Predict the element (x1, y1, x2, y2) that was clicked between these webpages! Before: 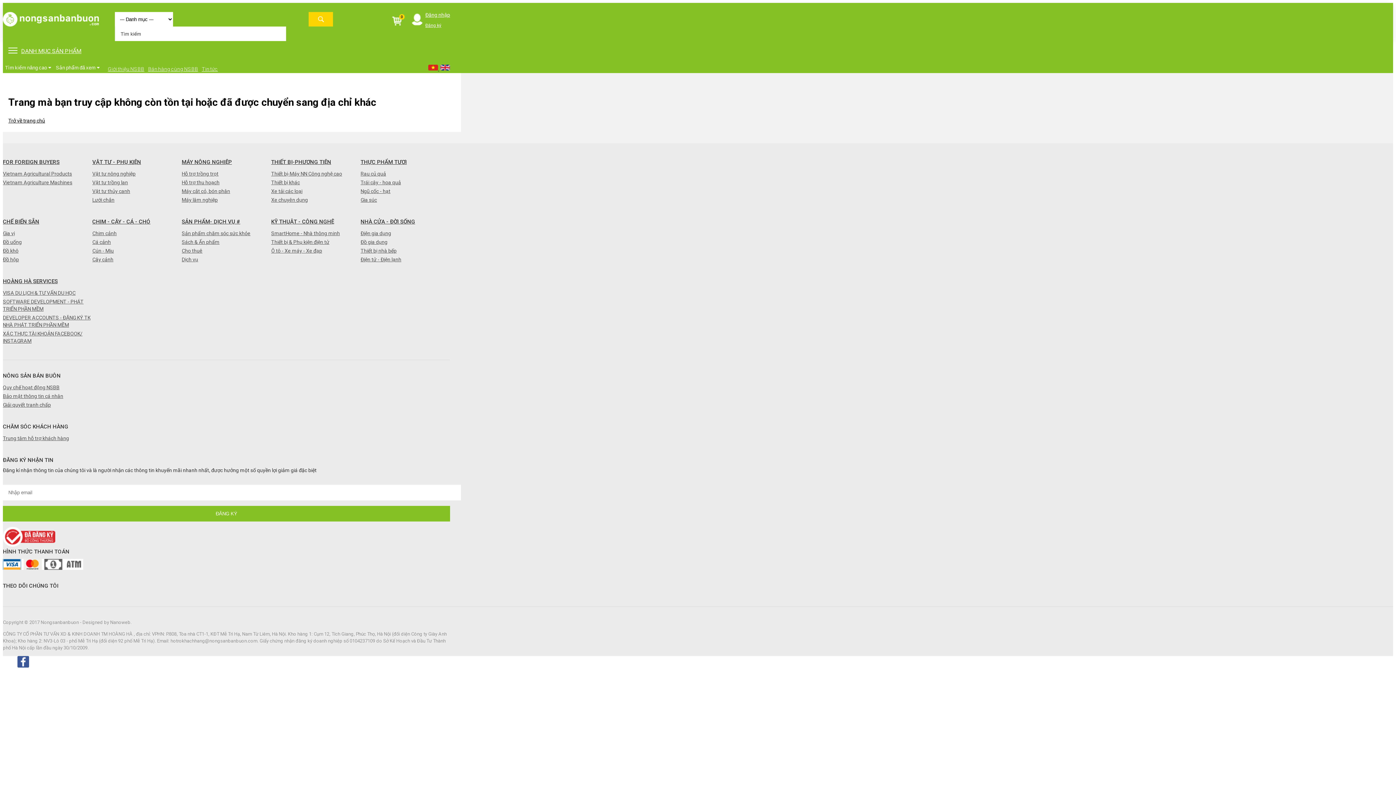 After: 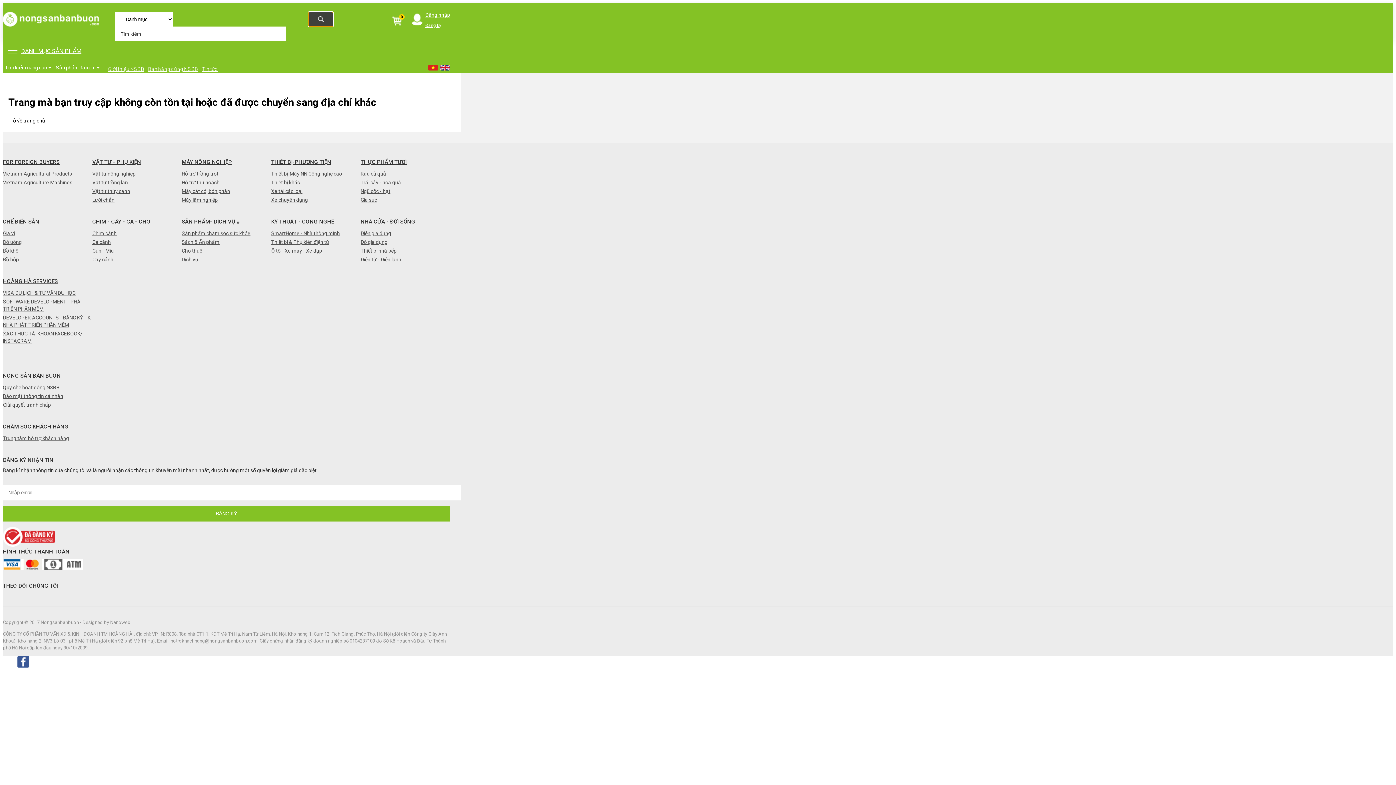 Action: bbox: (308, 12, 333, 26)